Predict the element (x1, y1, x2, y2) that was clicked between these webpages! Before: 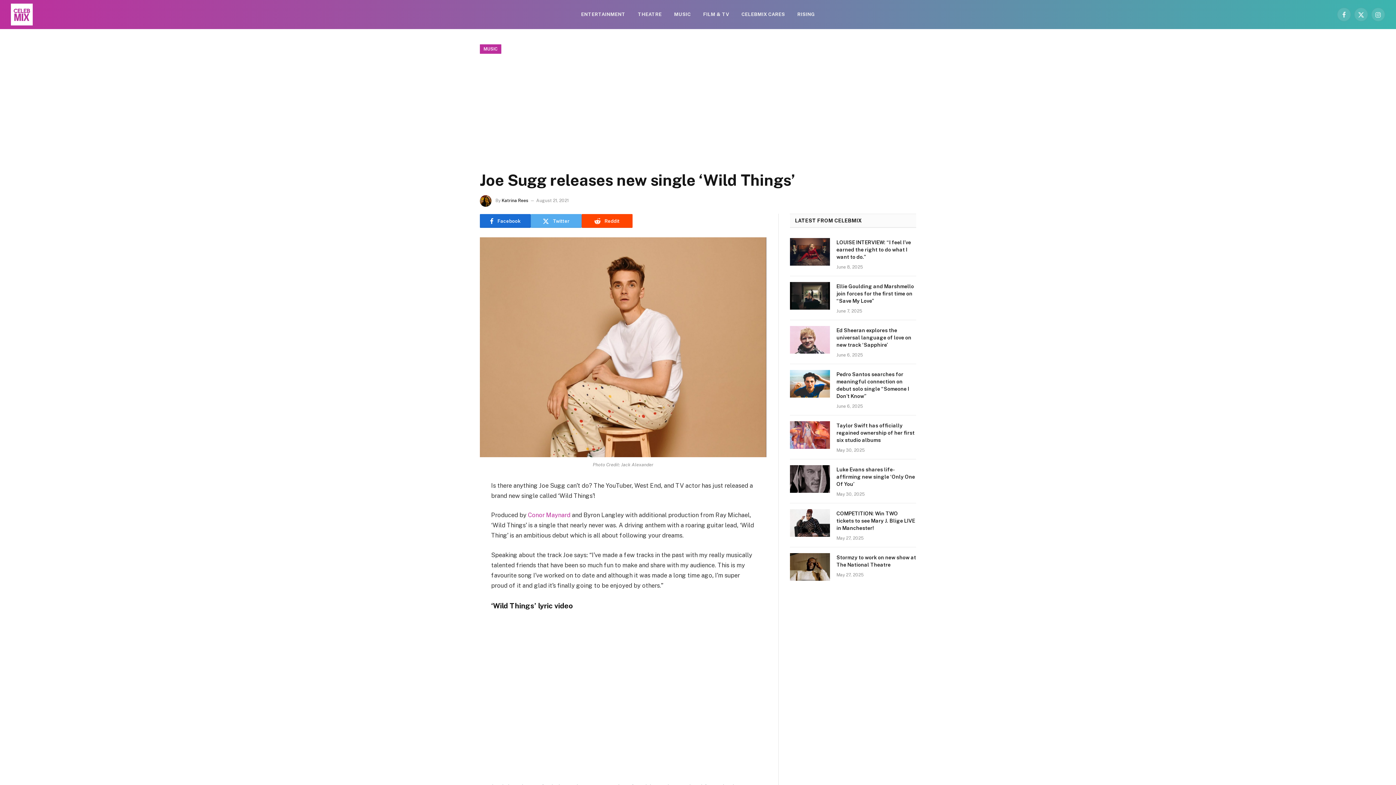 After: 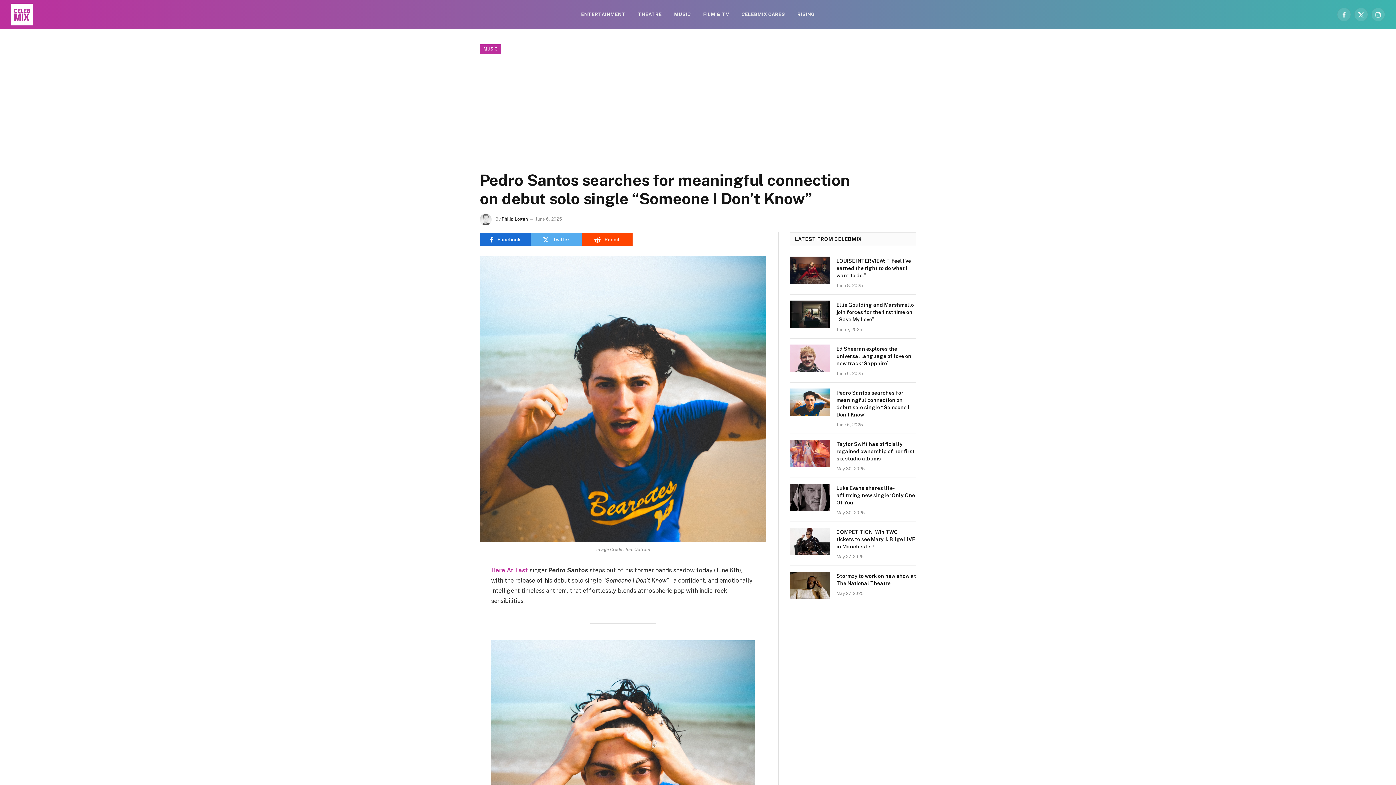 Action: bbox: (790, 370, 830, 397)